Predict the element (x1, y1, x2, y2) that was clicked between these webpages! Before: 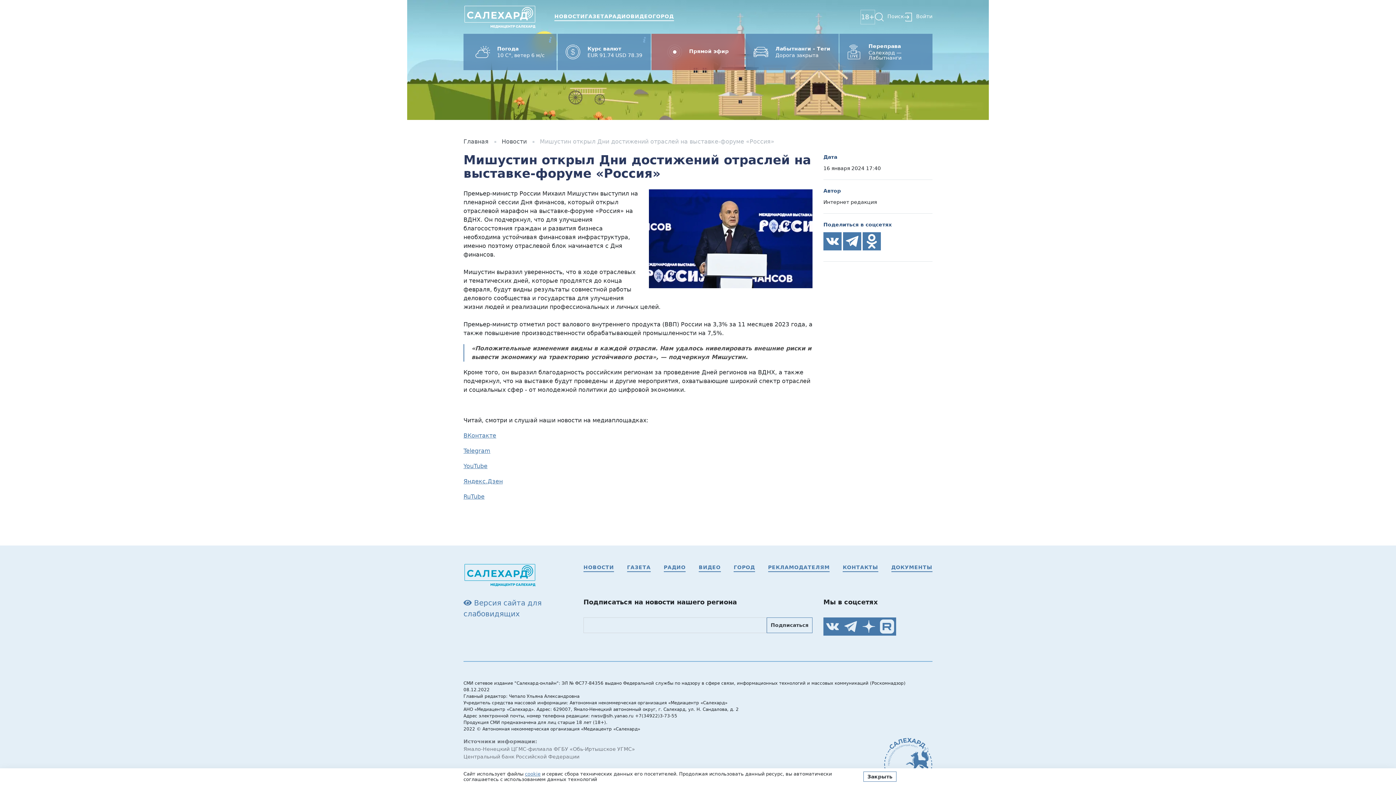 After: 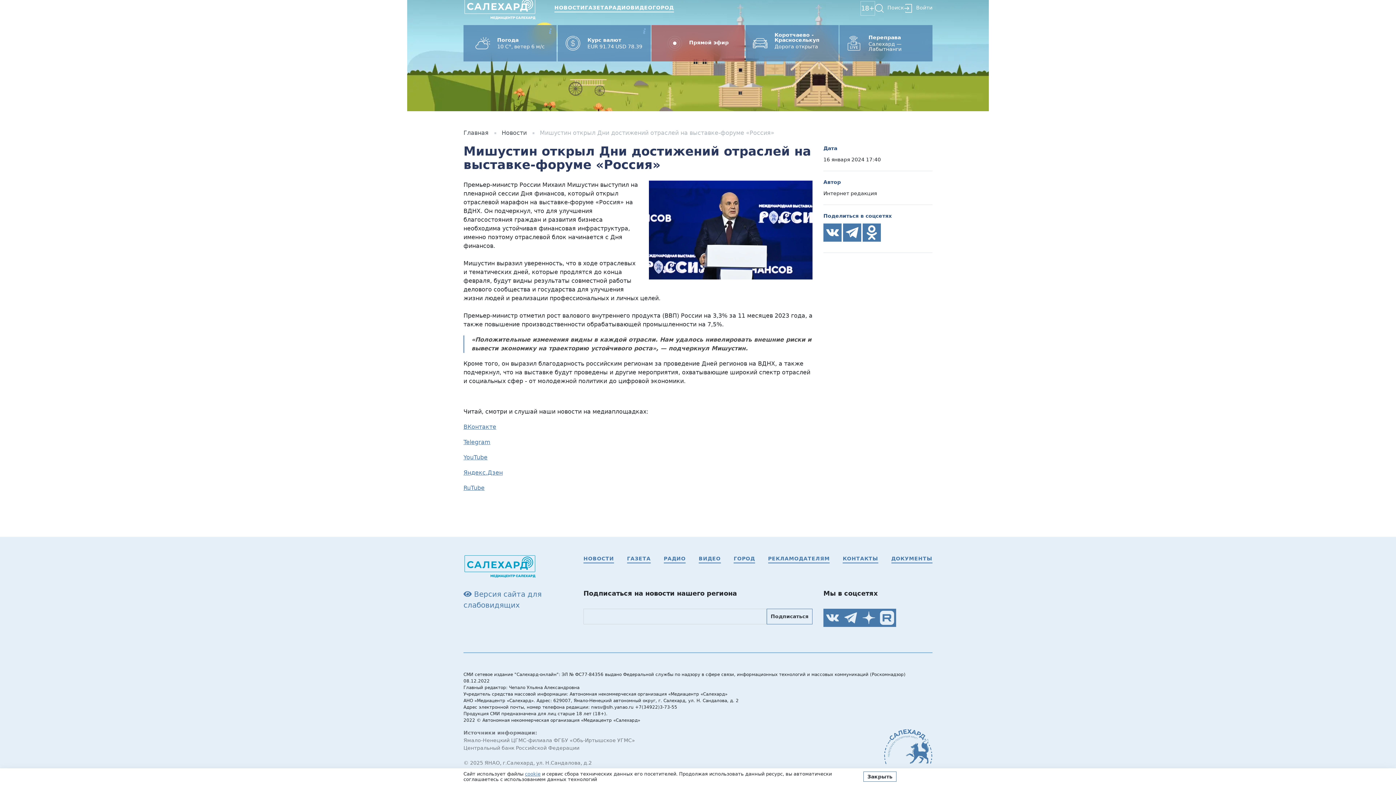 Action: label: Источники информации bbox: (640, 35, 648, 44)